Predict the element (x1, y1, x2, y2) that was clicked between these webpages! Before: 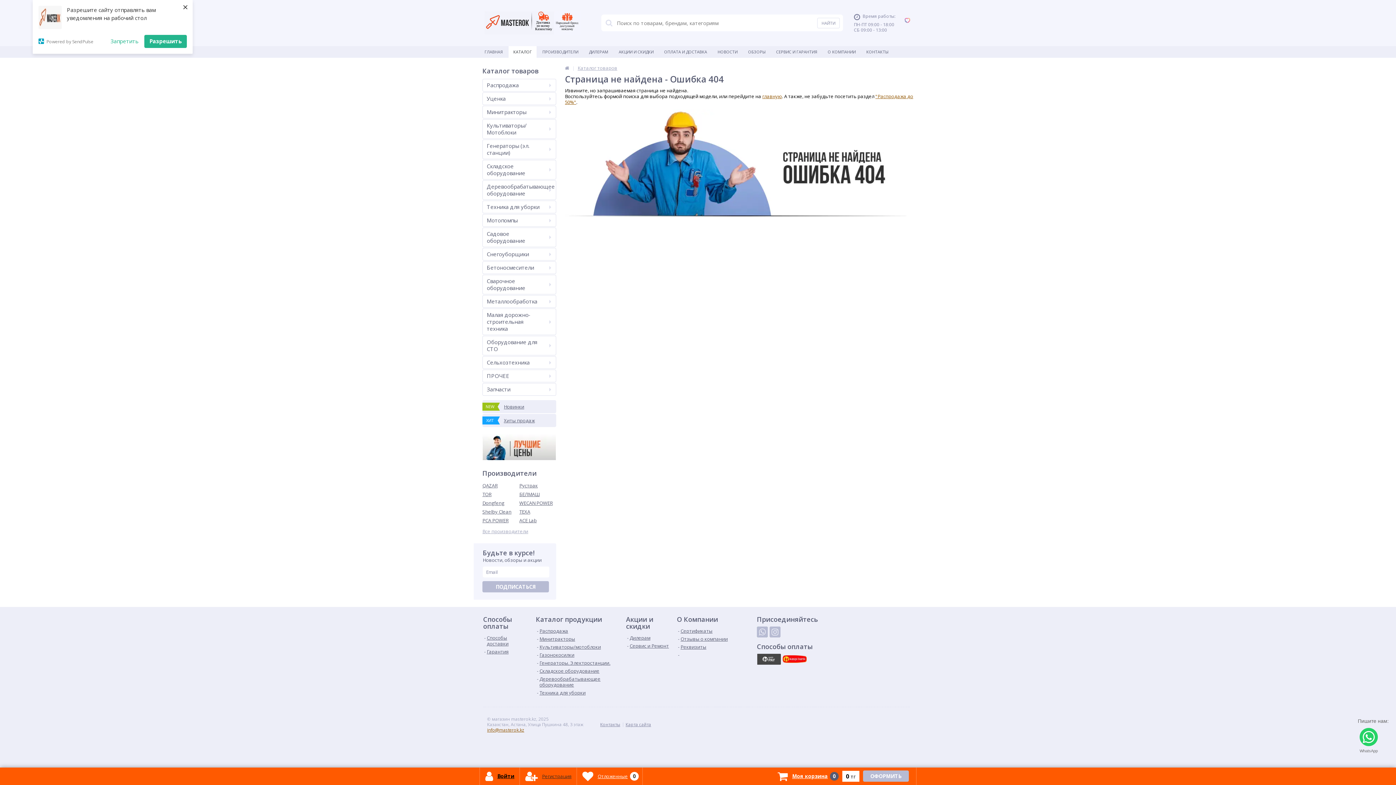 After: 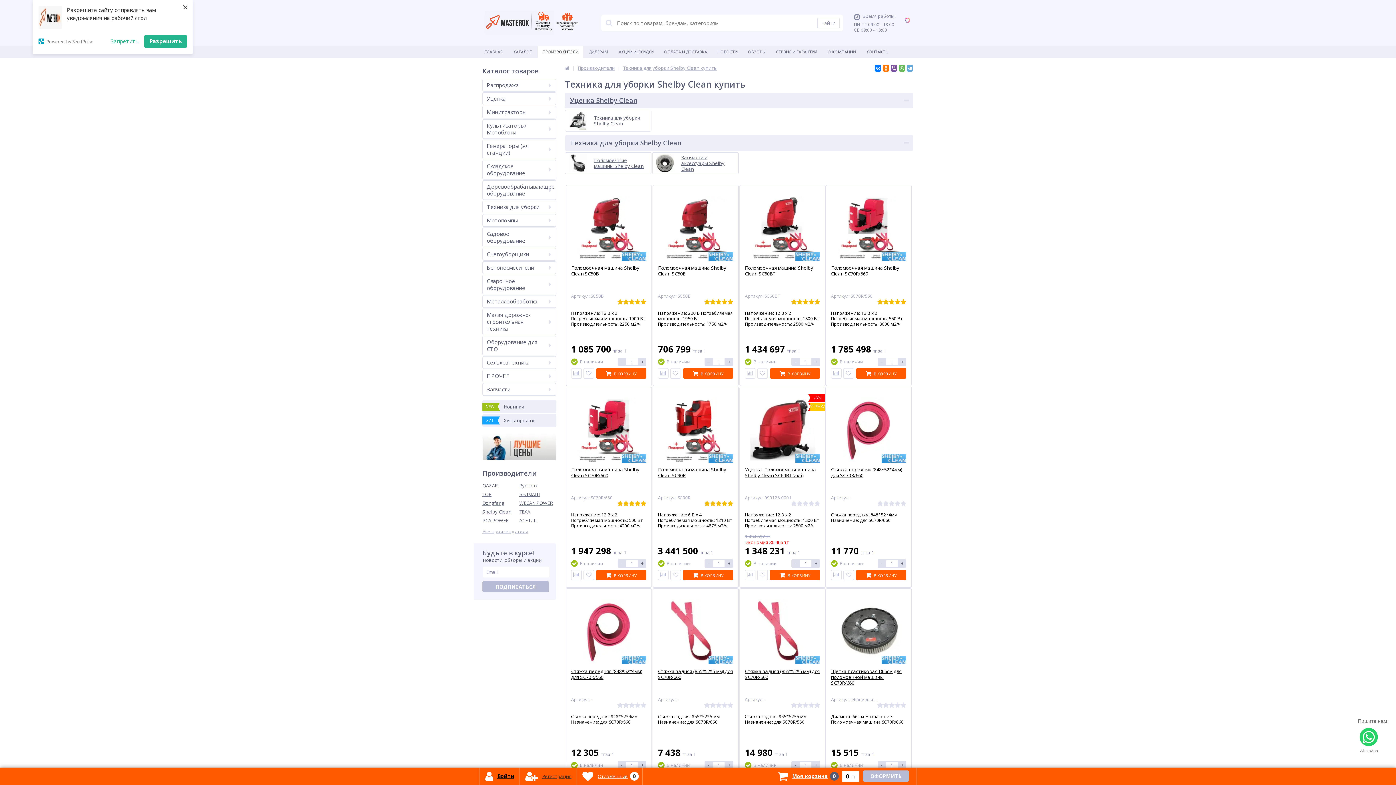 Action: label: Shelby Clean bbox: (482, 507, 519, 516)